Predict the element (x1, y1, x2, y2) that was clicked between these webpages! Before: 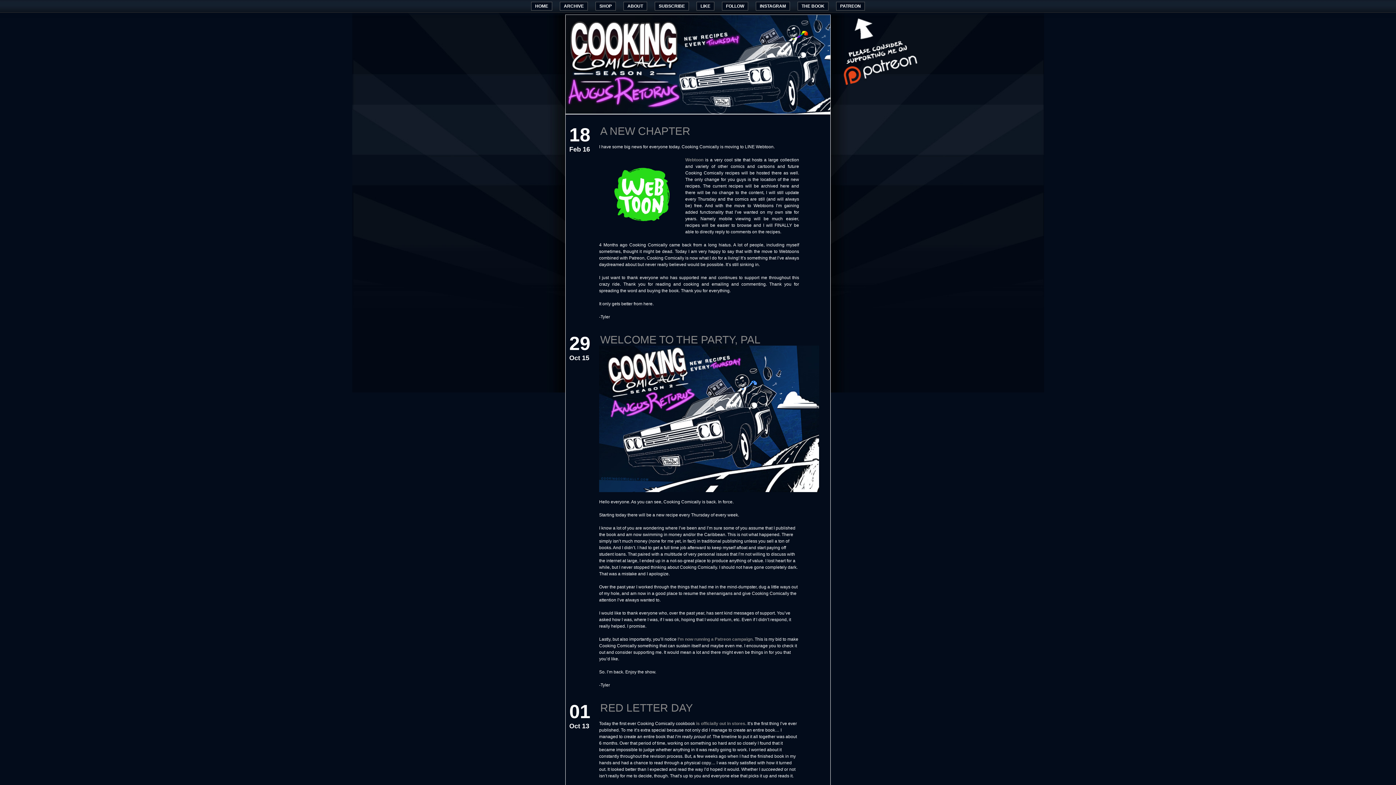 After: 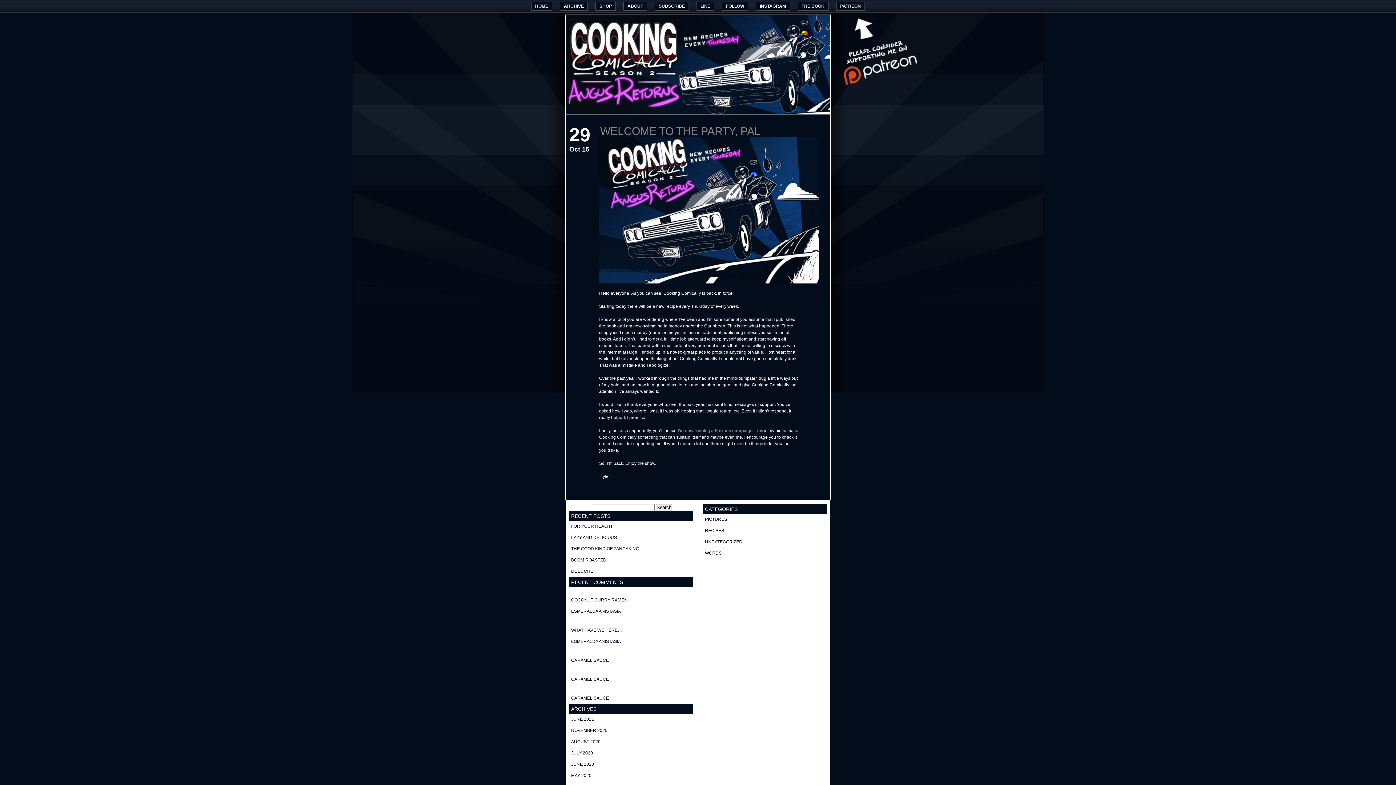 Action: label: WELCOME TO THE PARTY, PAL bbox: (599, 332, 761, 346)